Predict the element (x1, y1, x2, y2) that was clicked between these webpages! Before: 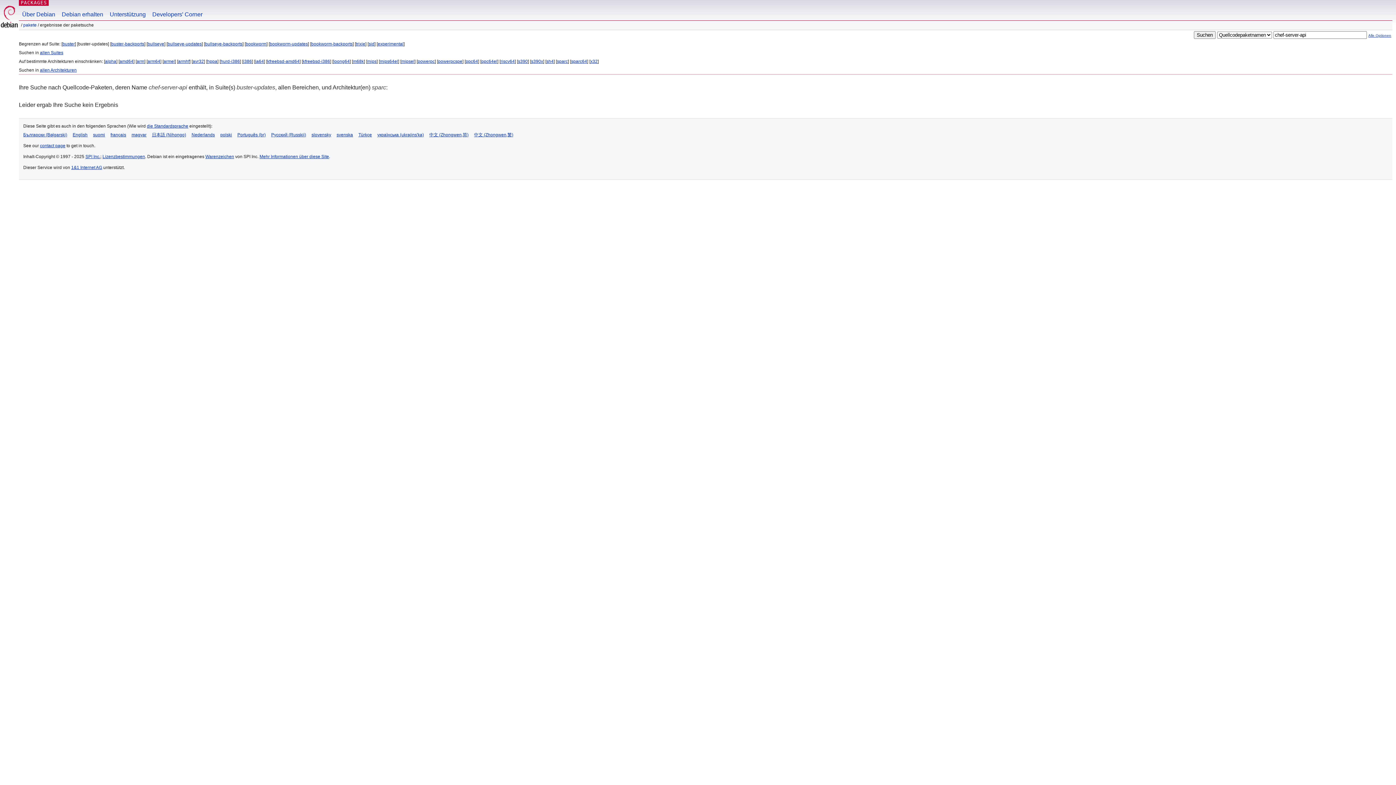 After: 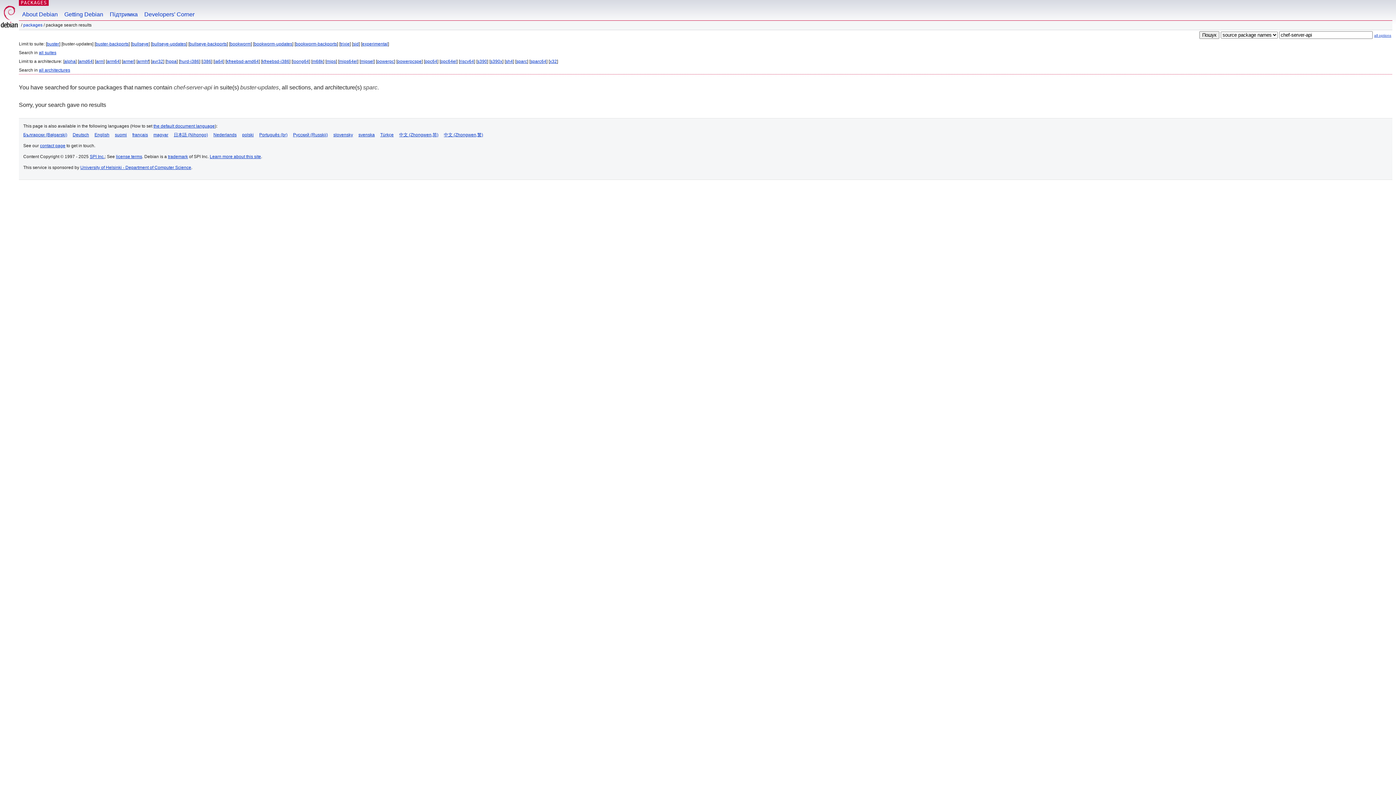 Action: label: українська (ukrajins'ka) bbox: (377, 132, 424, 137)